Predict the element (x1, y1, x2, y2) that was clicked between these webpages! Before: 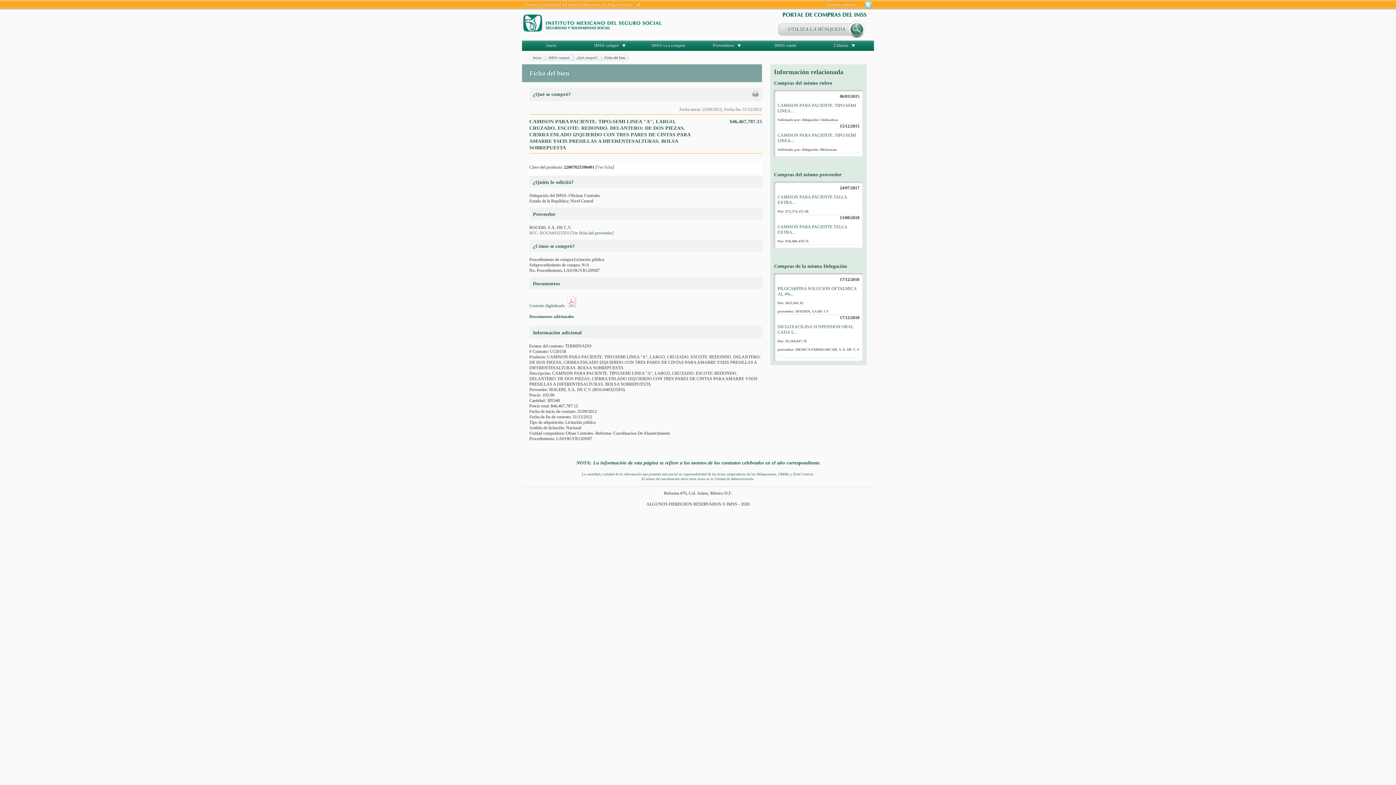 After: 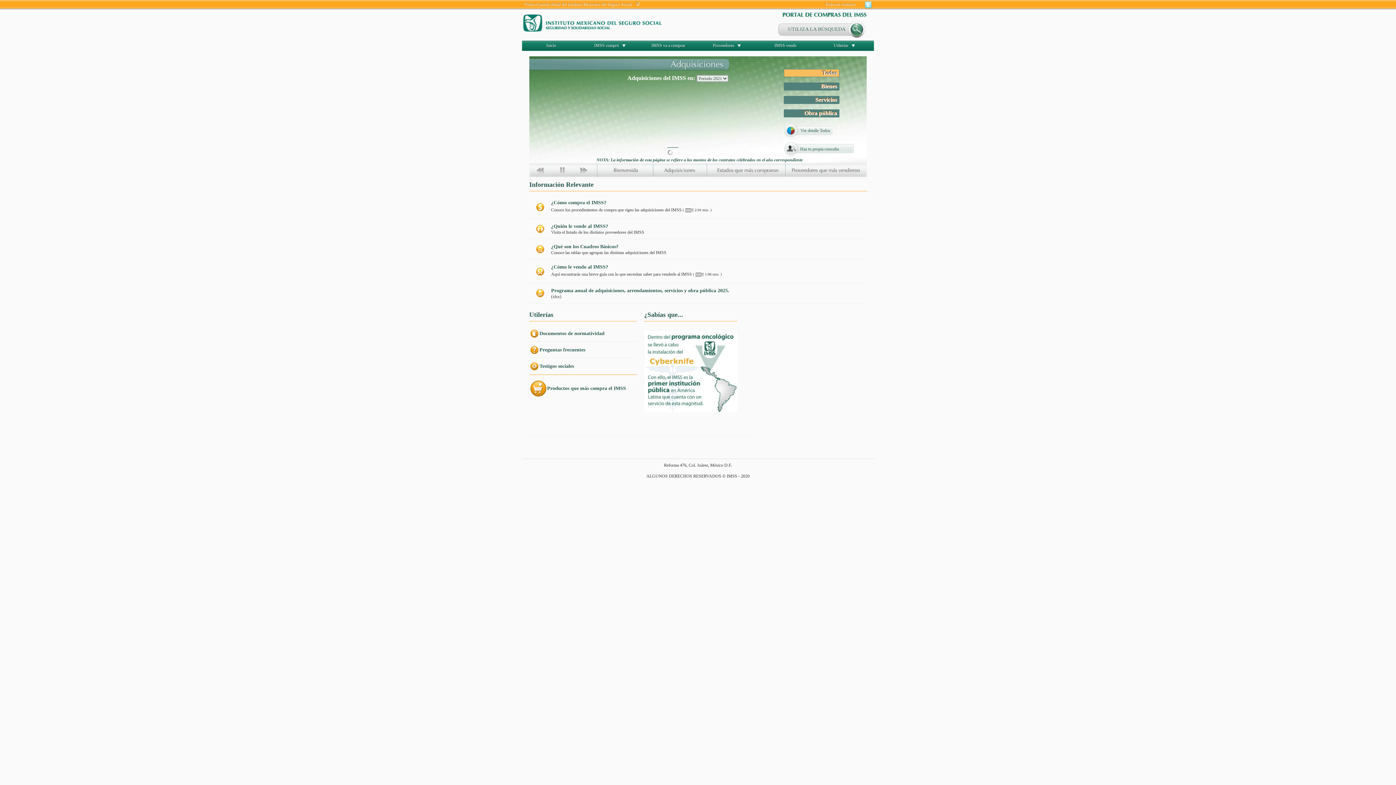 Action: bbox: (522, 32, 662, 37)